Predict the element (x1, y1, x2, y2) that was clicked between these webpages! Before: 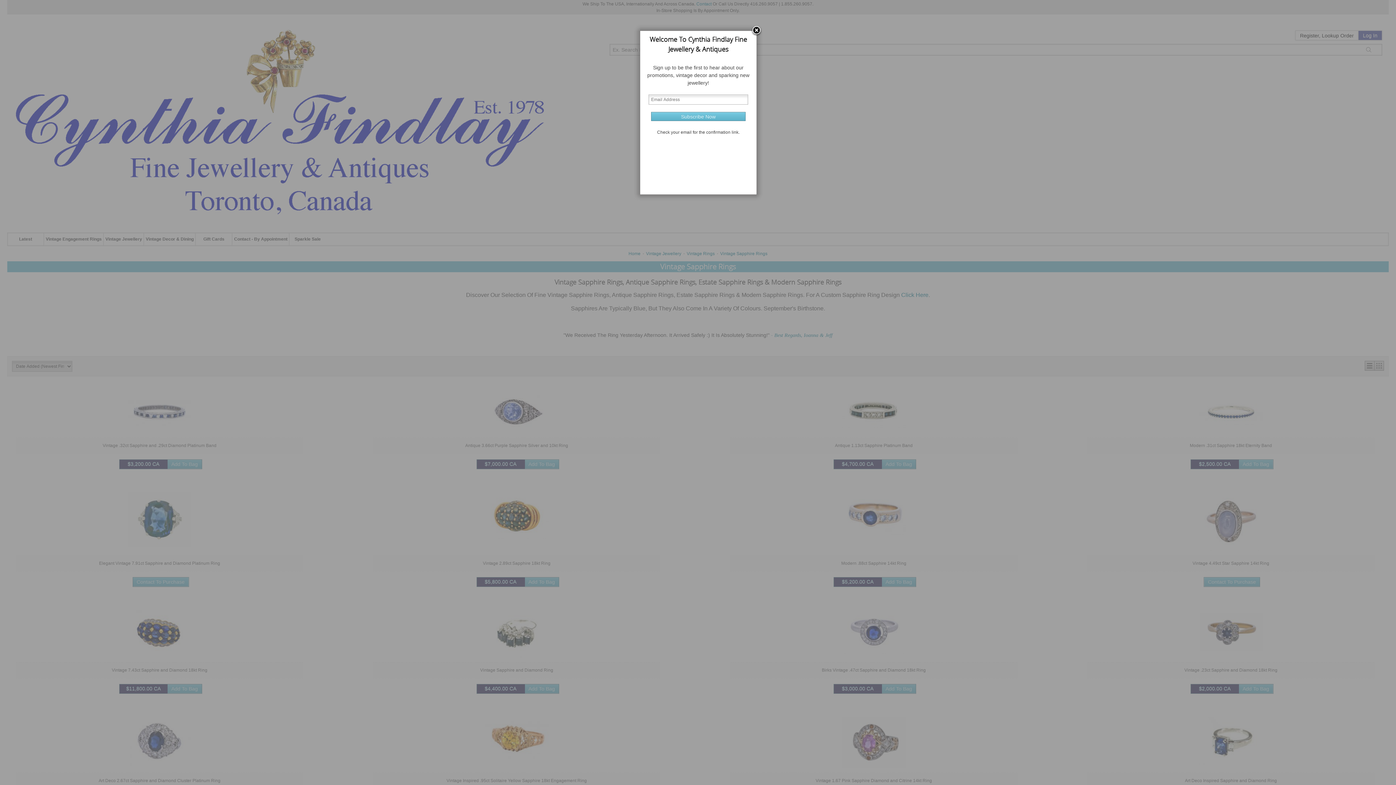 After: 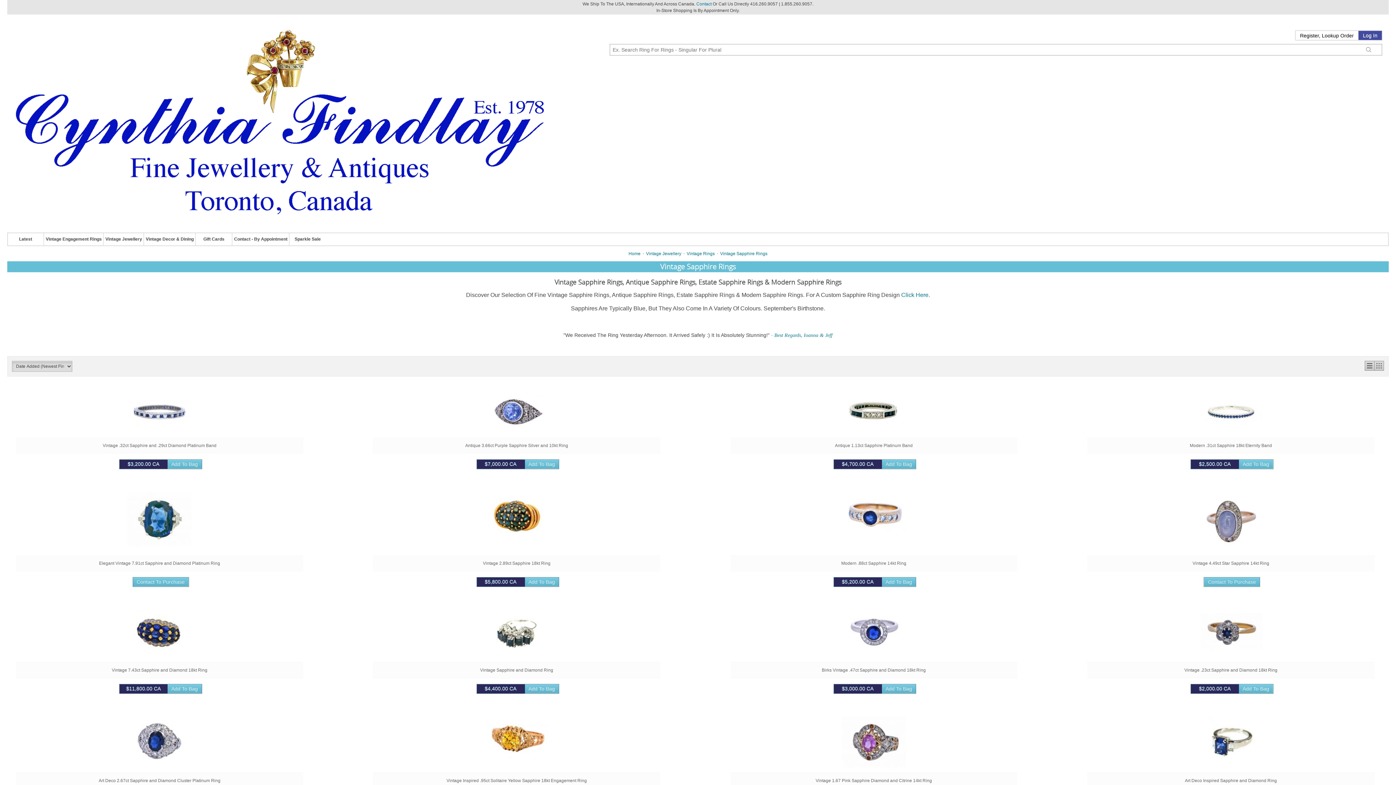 Action: bbox: (751, 25, 762, 36)